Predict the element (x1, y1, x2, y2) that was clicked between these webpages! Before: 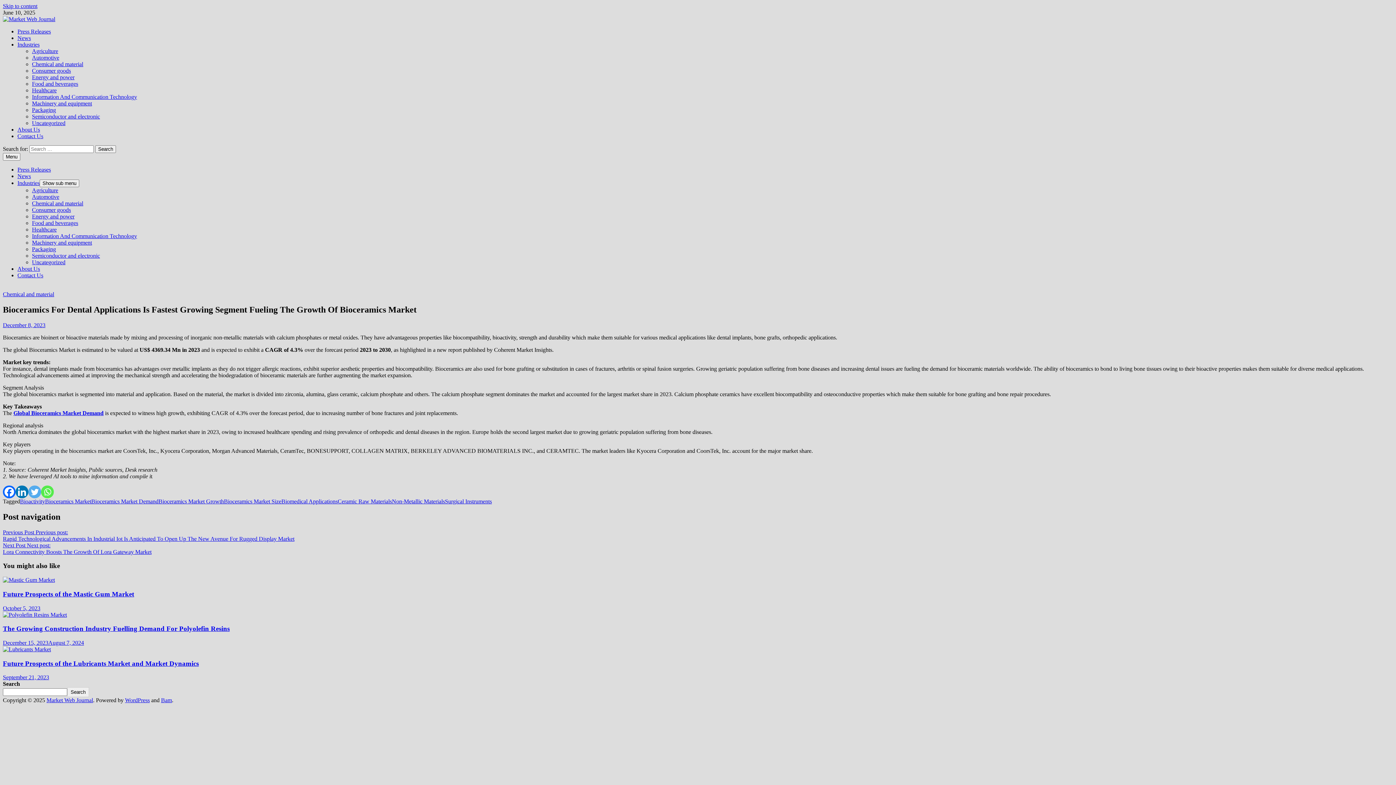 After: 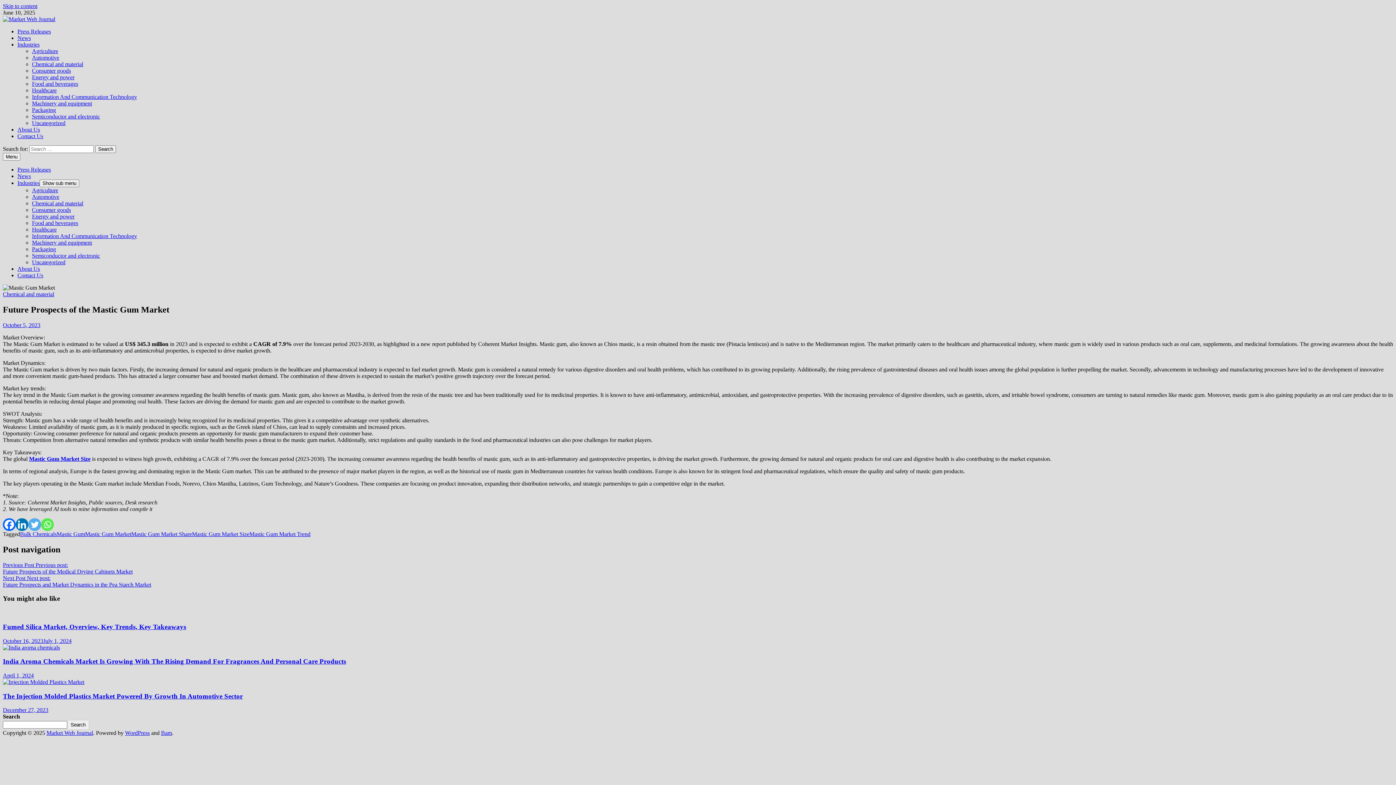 Action: bbox: (2, 590, 134, 598) label: Future Prospects of the Mastic Gum Market